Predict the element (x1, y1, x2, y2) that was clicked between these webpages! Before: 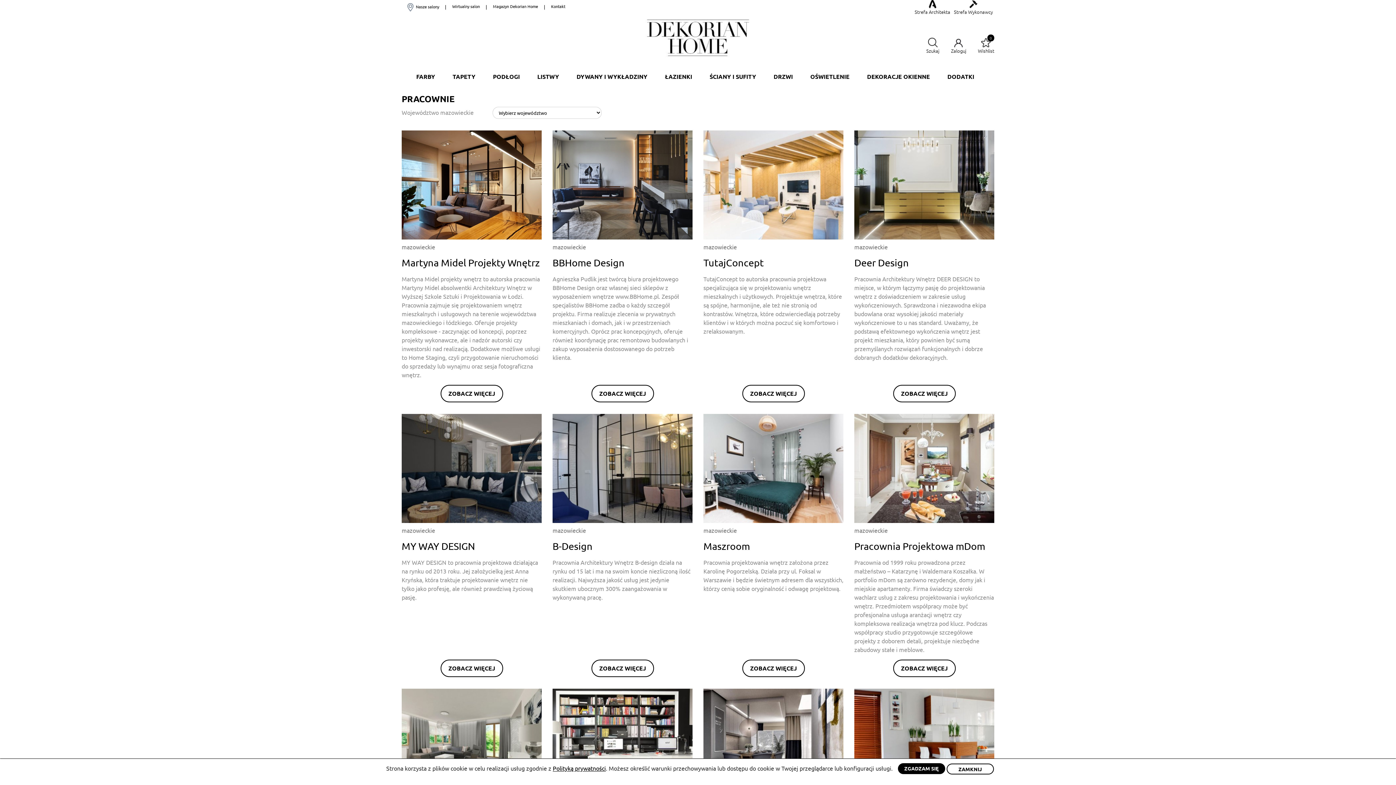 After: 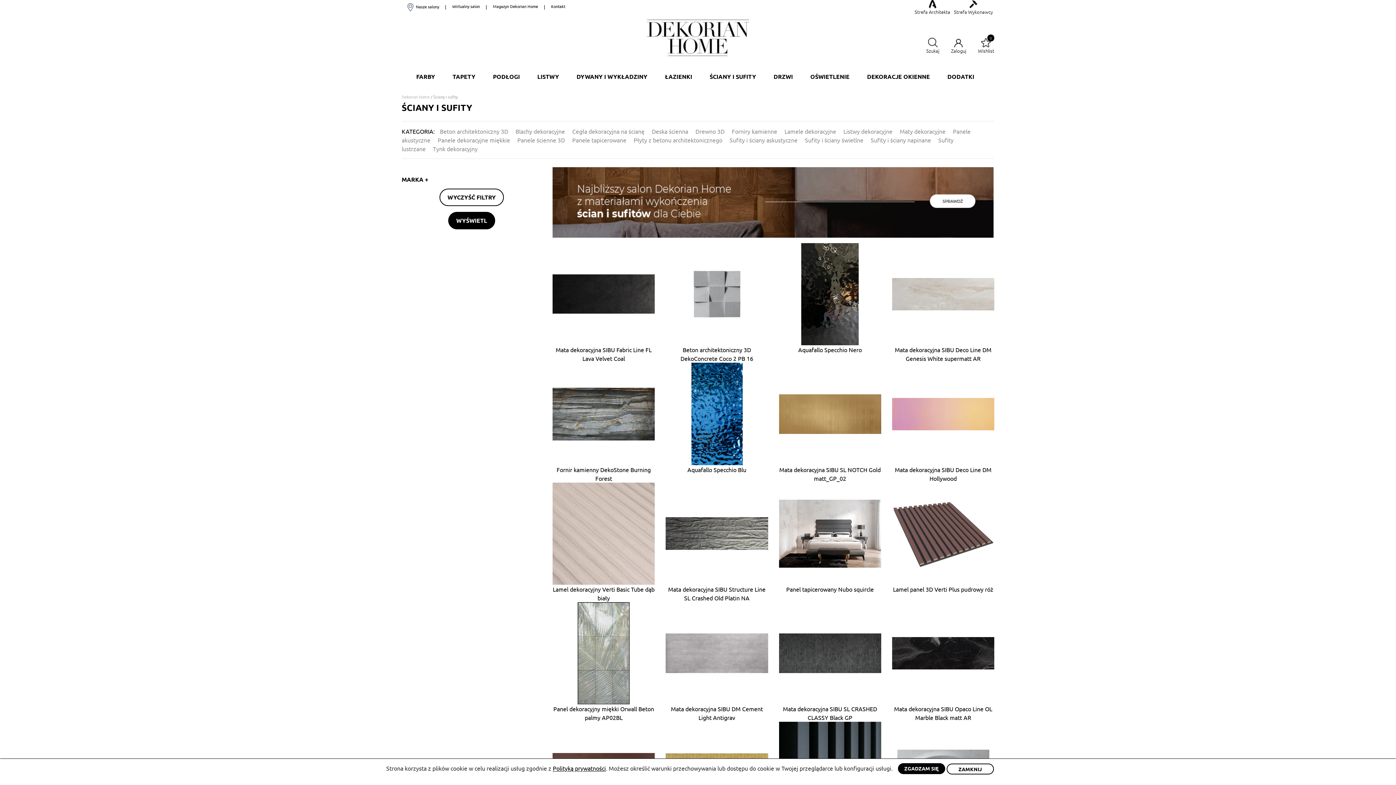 Action: label: ŚCIANY I SUFITY bbox: (706, 69, 759, 83)